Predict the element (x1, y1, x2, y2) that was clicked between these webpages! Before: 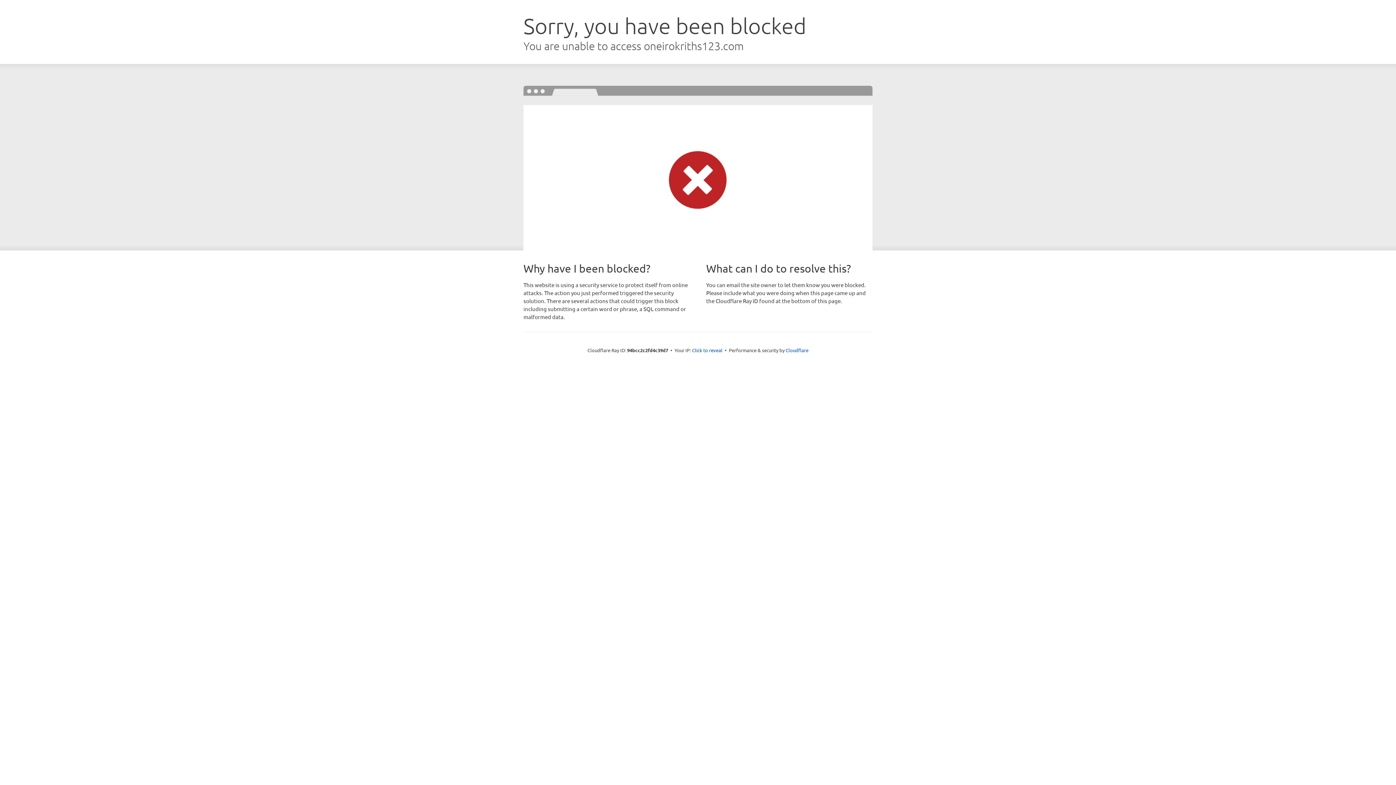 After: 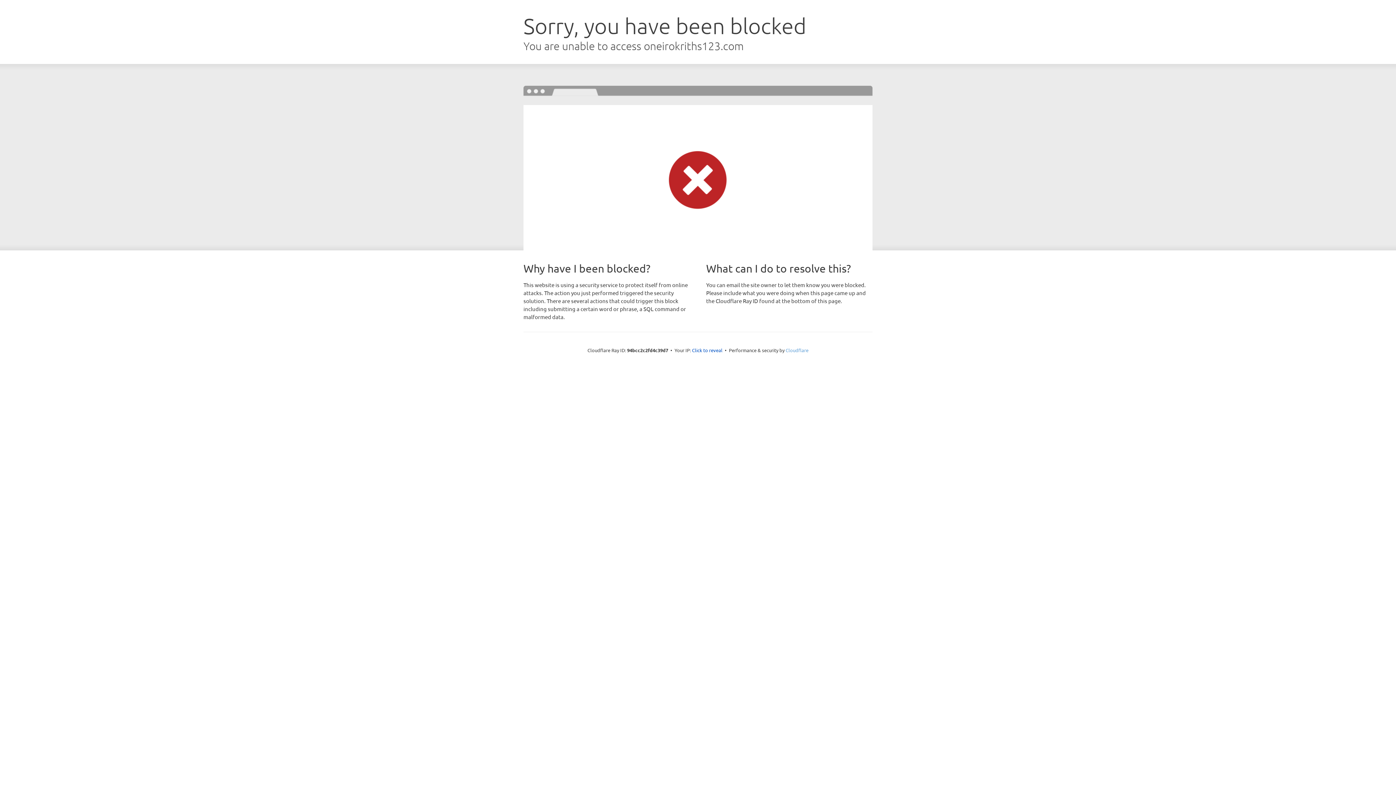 Action: bbox: (785, 347, 808, 353) label: Cloudflare